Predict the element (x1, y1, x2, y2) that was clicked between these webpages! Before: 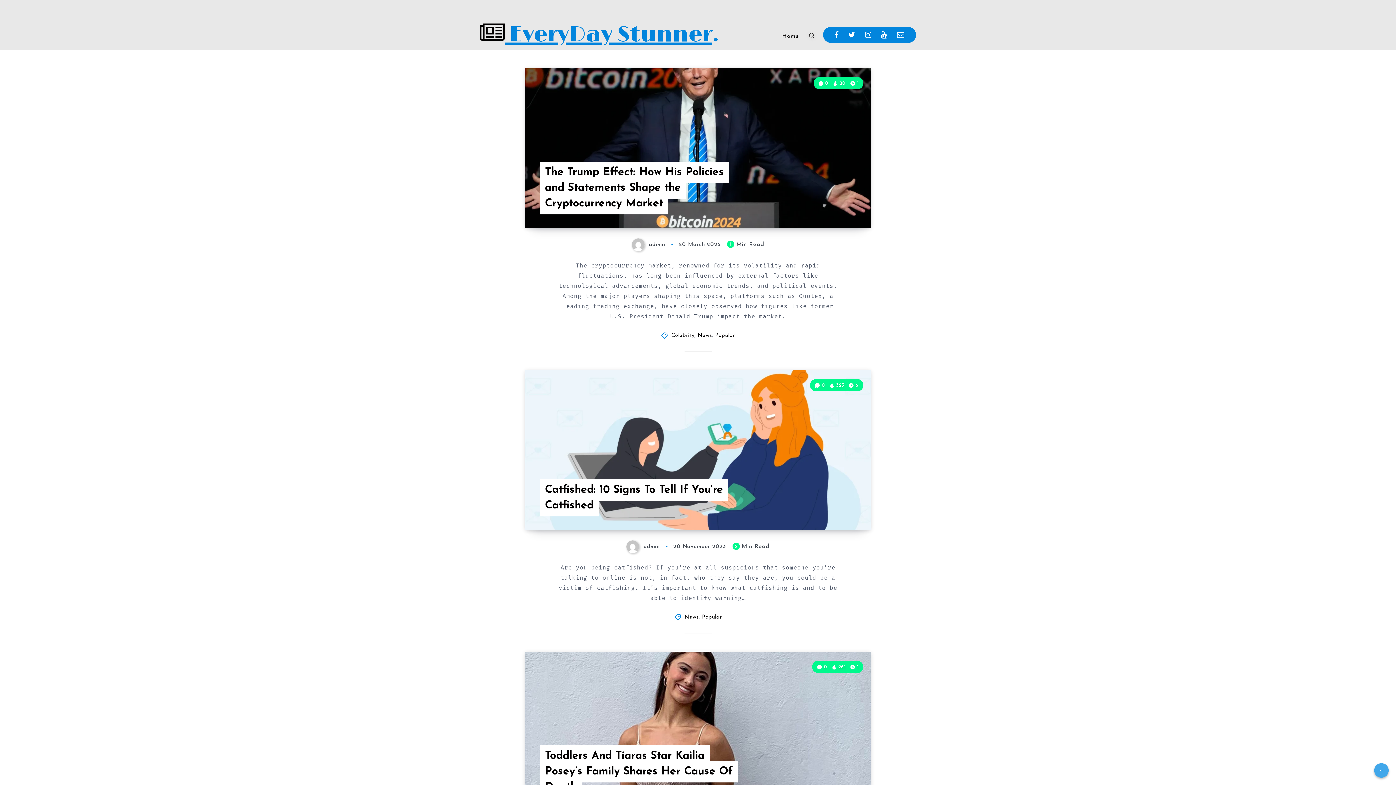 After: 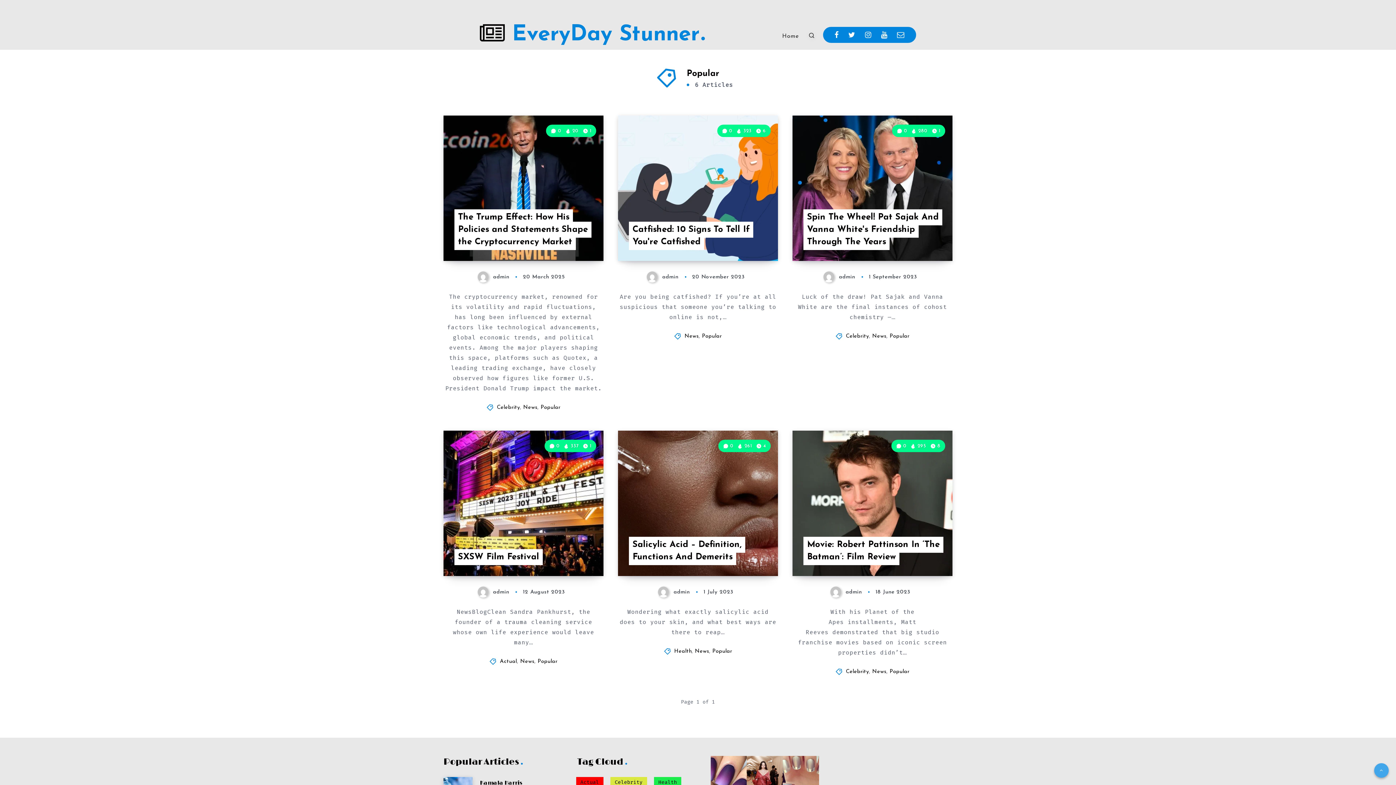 Action: label: Popular bbox: (715, 333, 735, 338)